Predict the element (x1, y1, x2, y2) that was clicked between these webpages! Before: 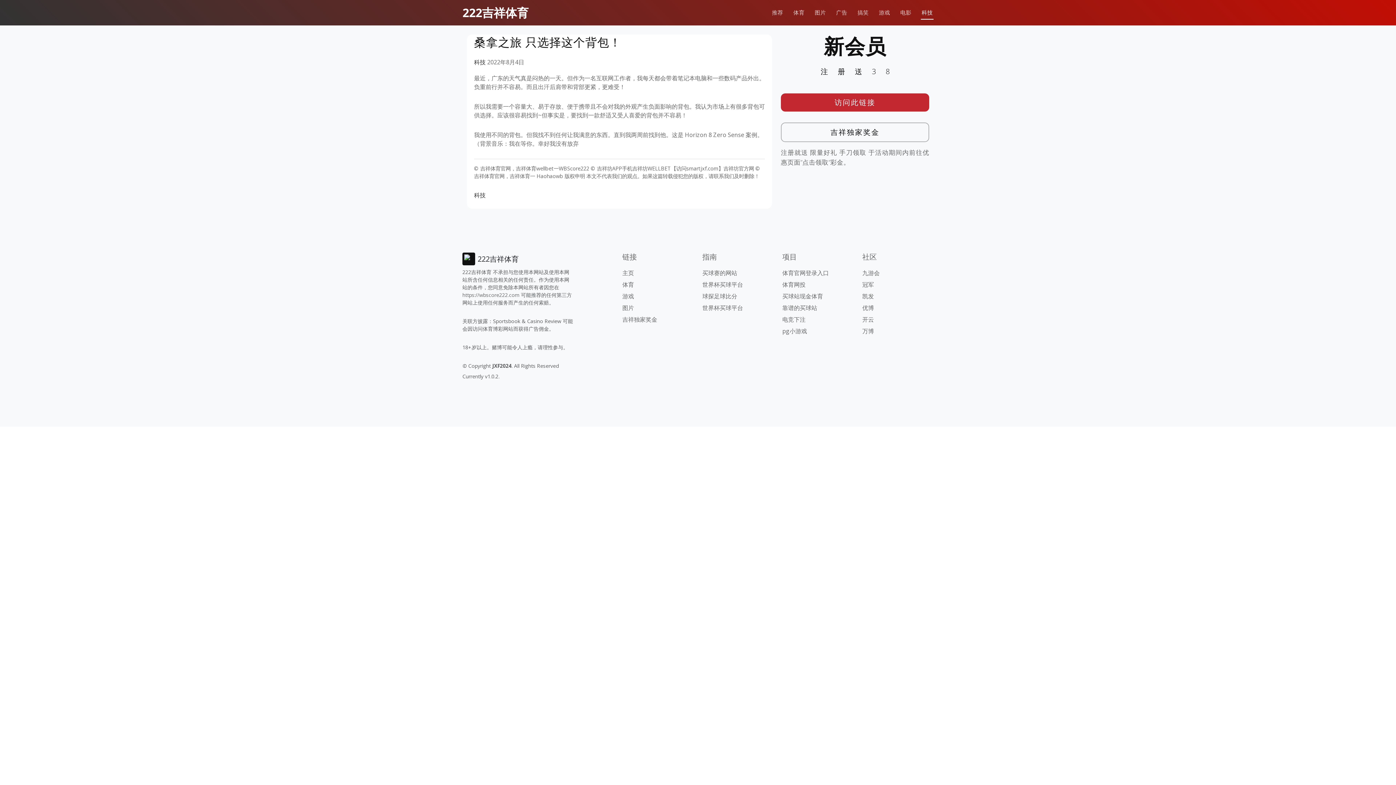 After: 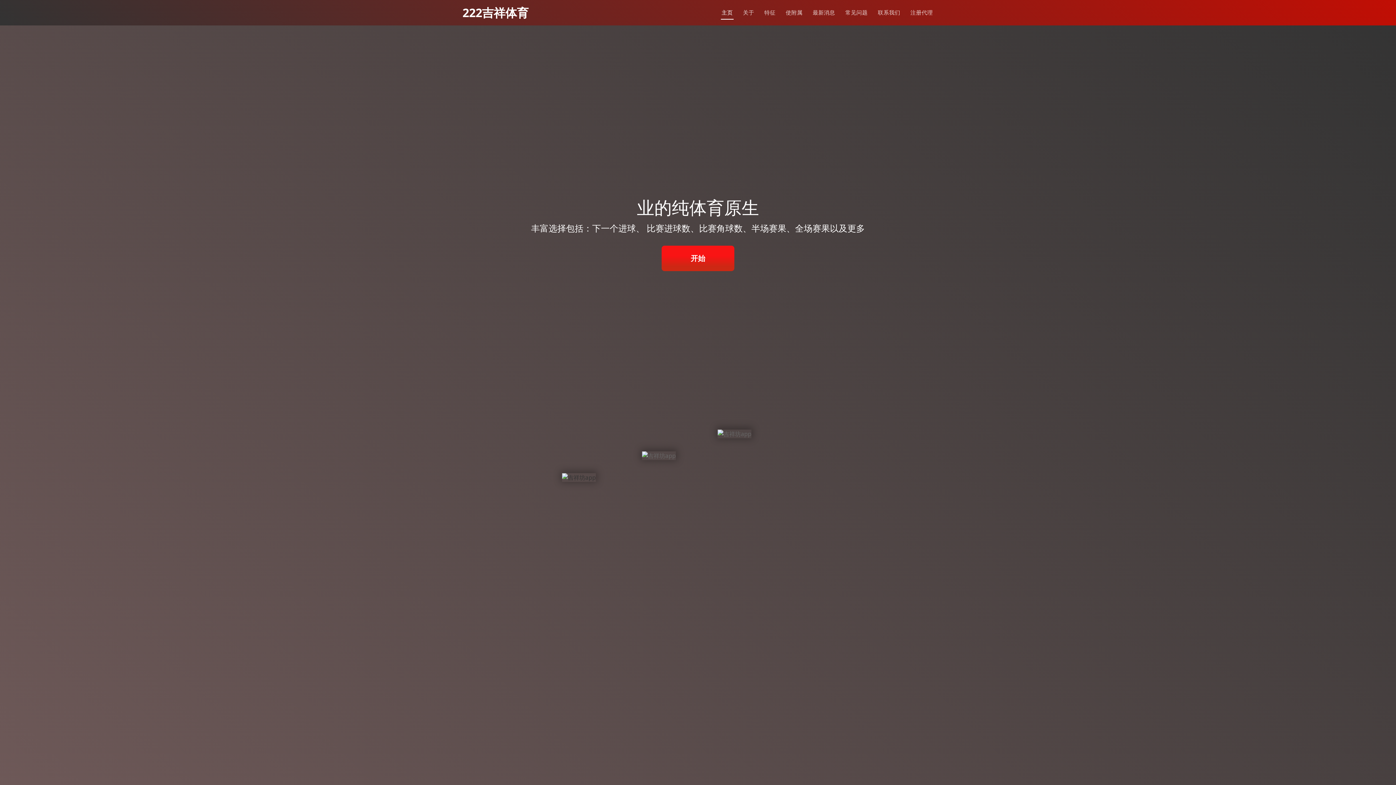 Action: label: 吉祥独家奖金 bbox: (622, 315, 657, 323)